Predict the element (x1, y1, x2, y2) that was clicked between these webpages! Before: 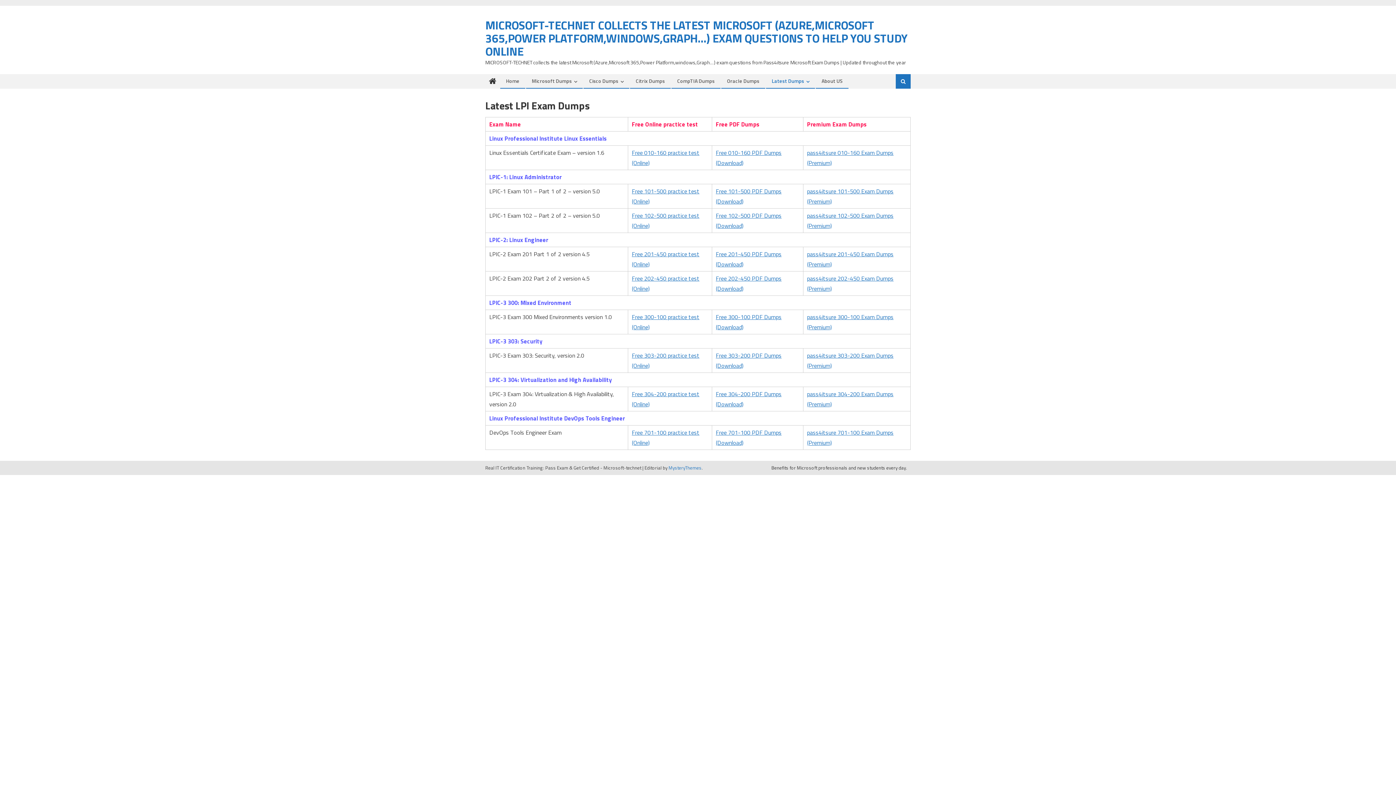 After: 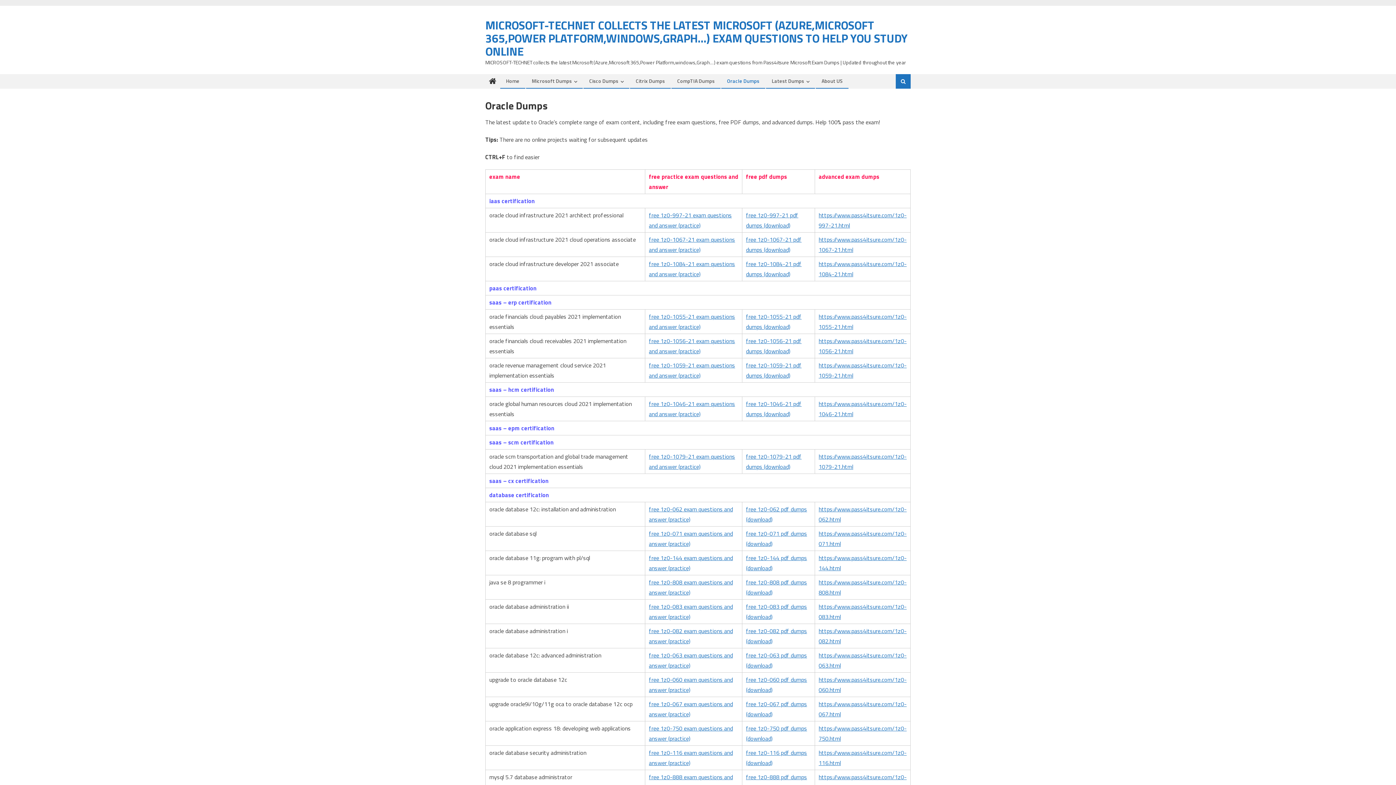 Action: label: Oracle Dumps bbox: (721, 74, 765, 88)